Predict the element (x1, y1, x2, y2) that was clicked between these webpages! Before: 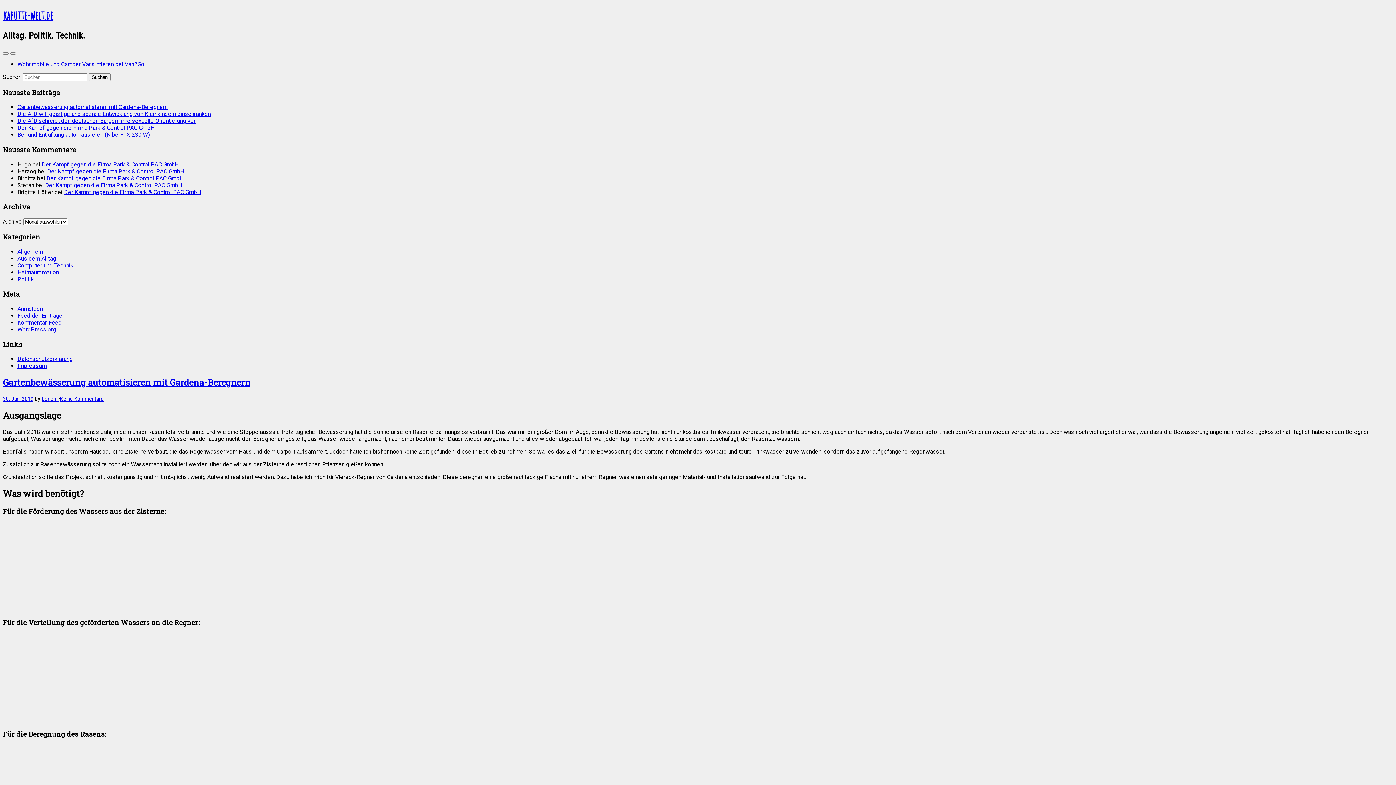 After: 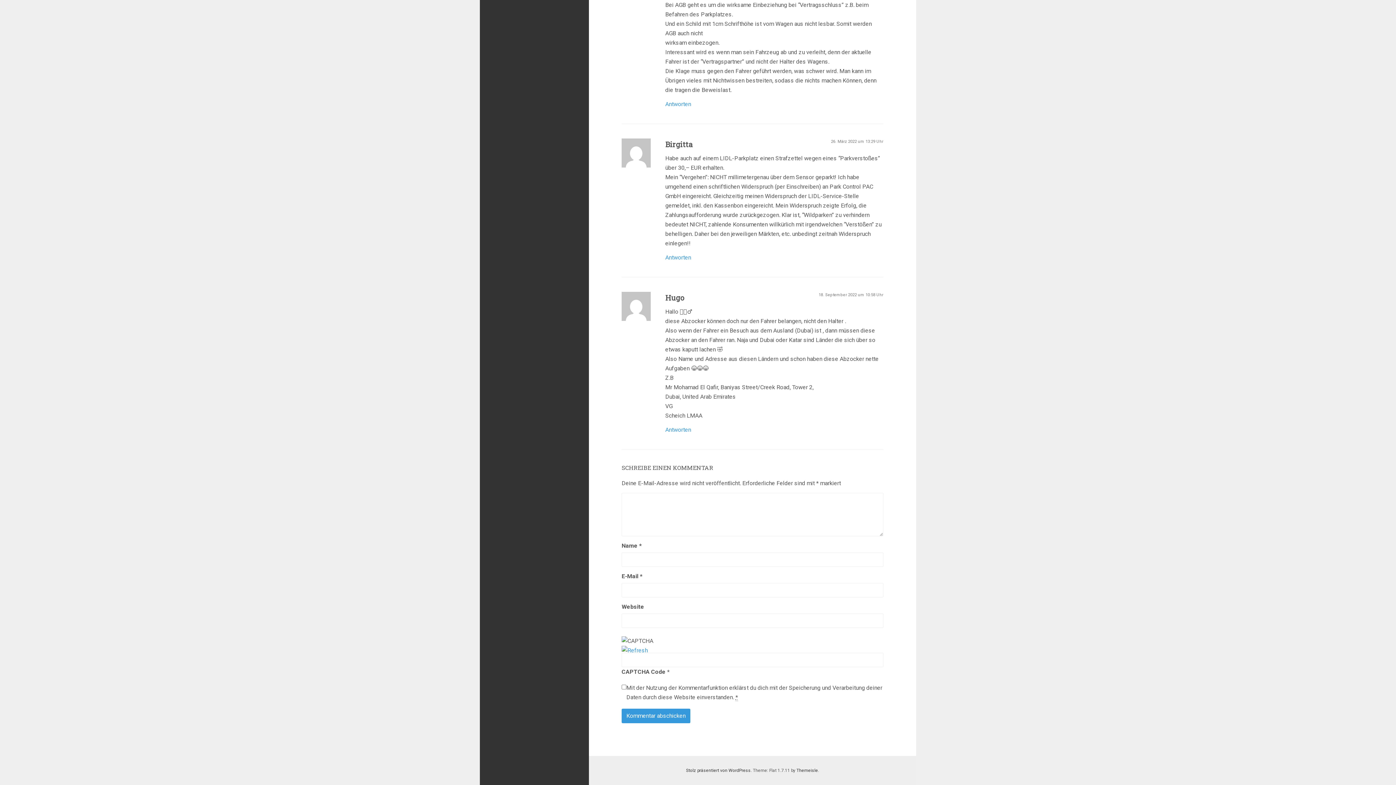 Action: bbox: (41, 160, 178, 167) label: Der Kampf gegen die Firma Park & Control PAC GmbH